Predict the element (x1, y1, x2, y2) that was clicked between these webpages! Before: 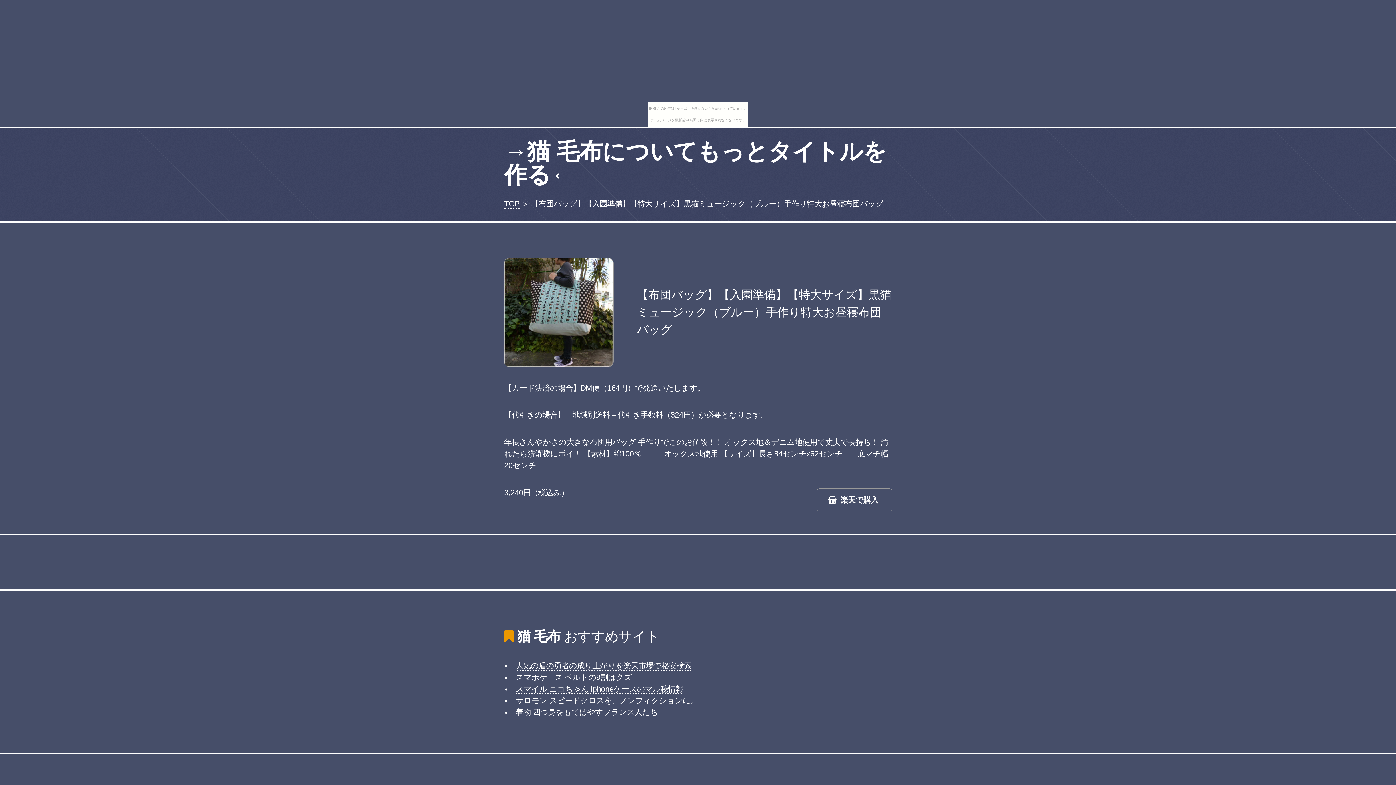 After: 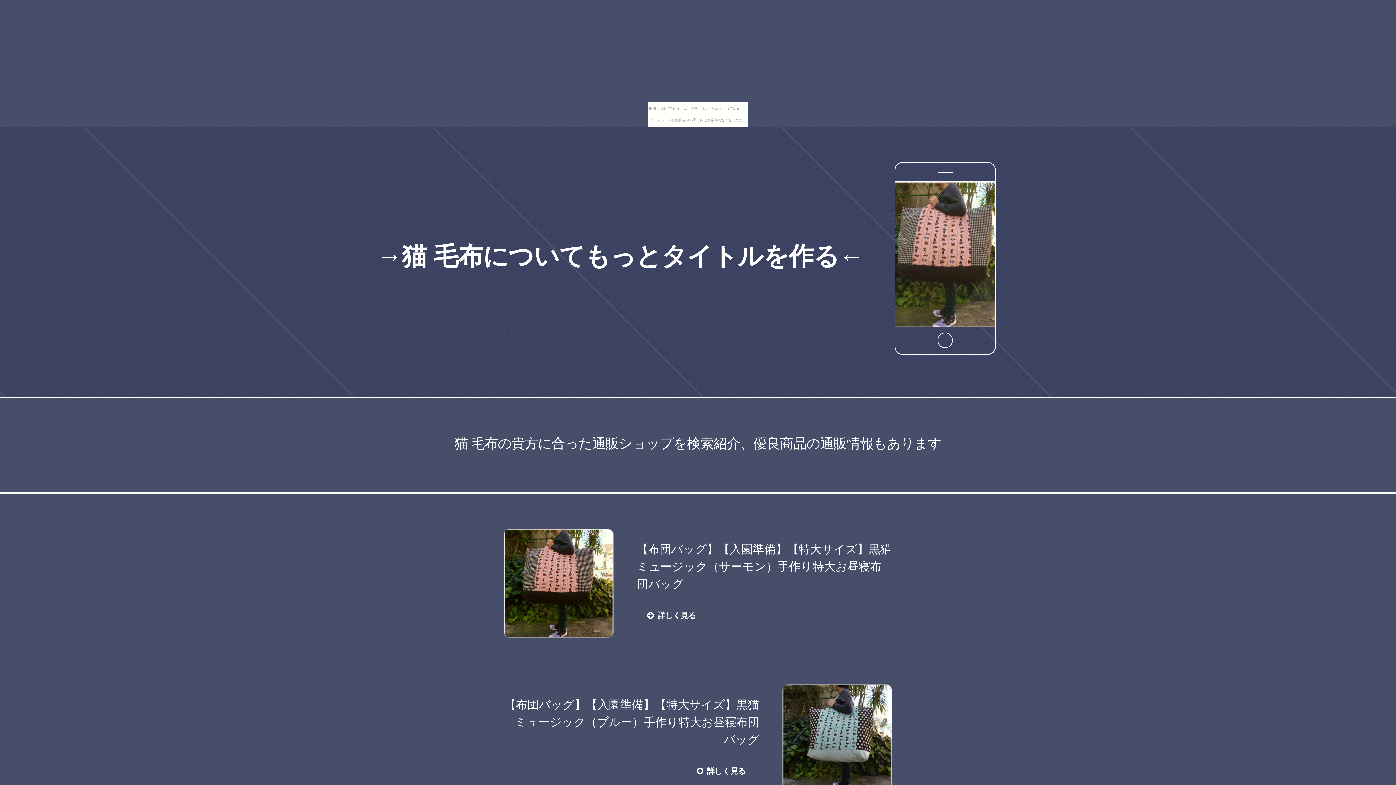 Action: label: →猫 毛布についてもっとタイトルを作る← bbox: (504, 138, 886, 188)